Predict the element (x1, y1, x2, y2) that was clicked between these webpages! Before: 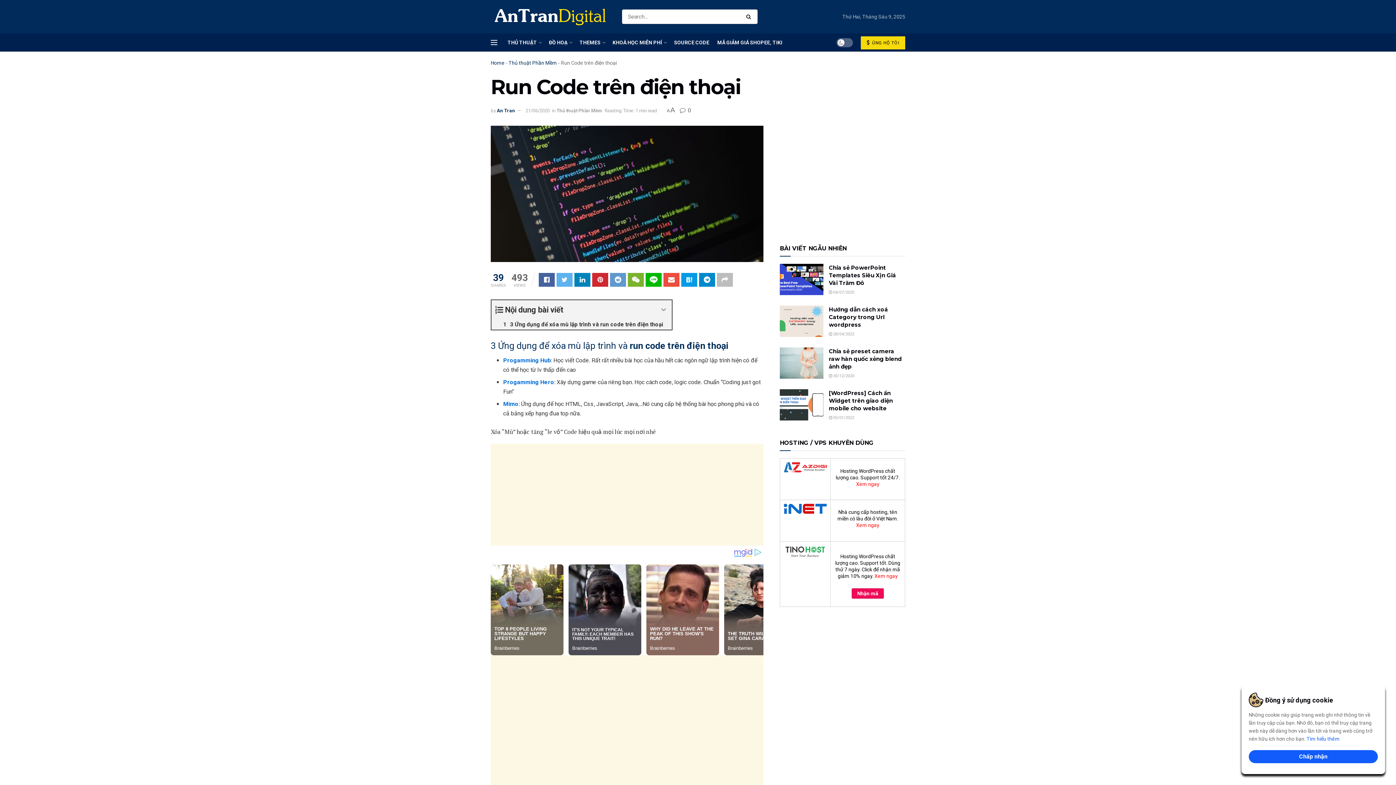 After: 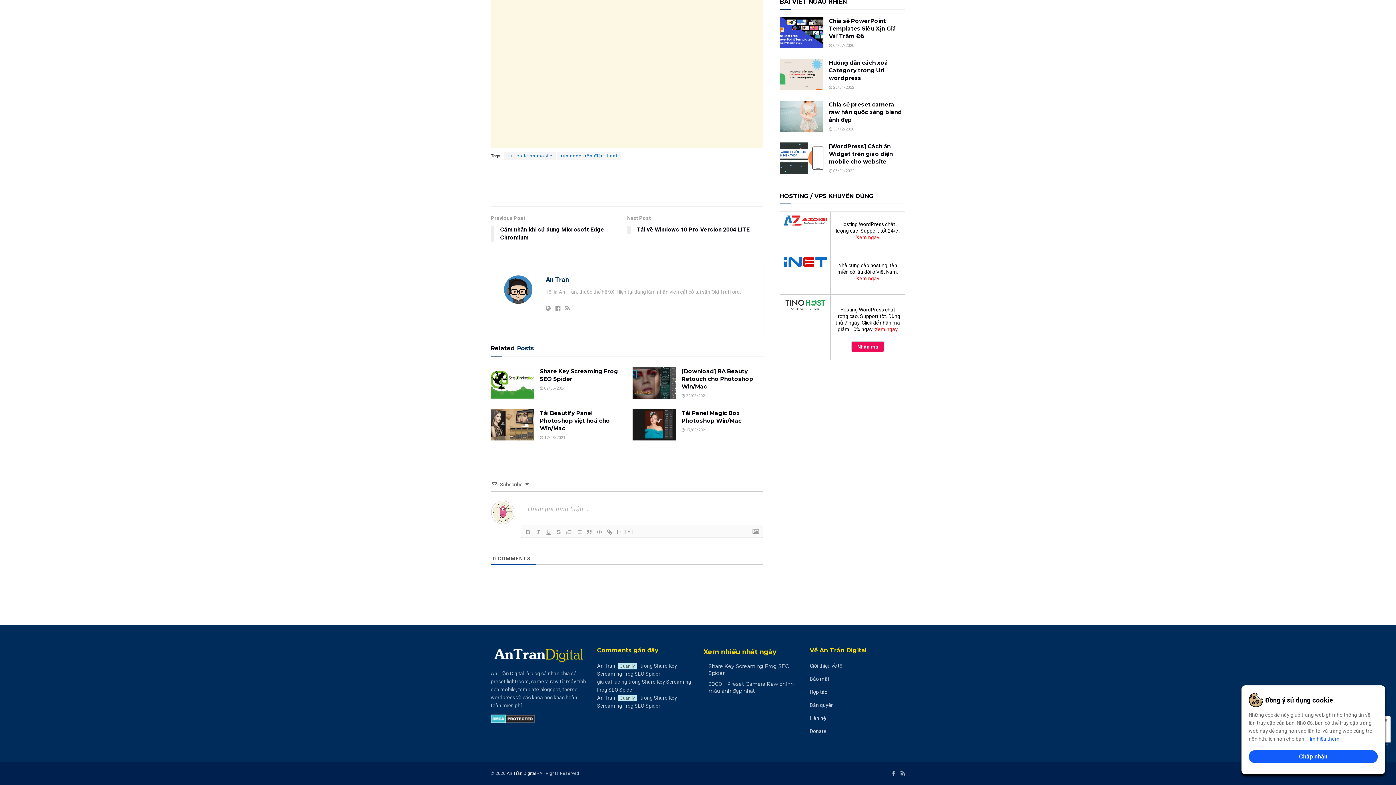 Action: bbox: (680, 106, 691, 113) label:  0